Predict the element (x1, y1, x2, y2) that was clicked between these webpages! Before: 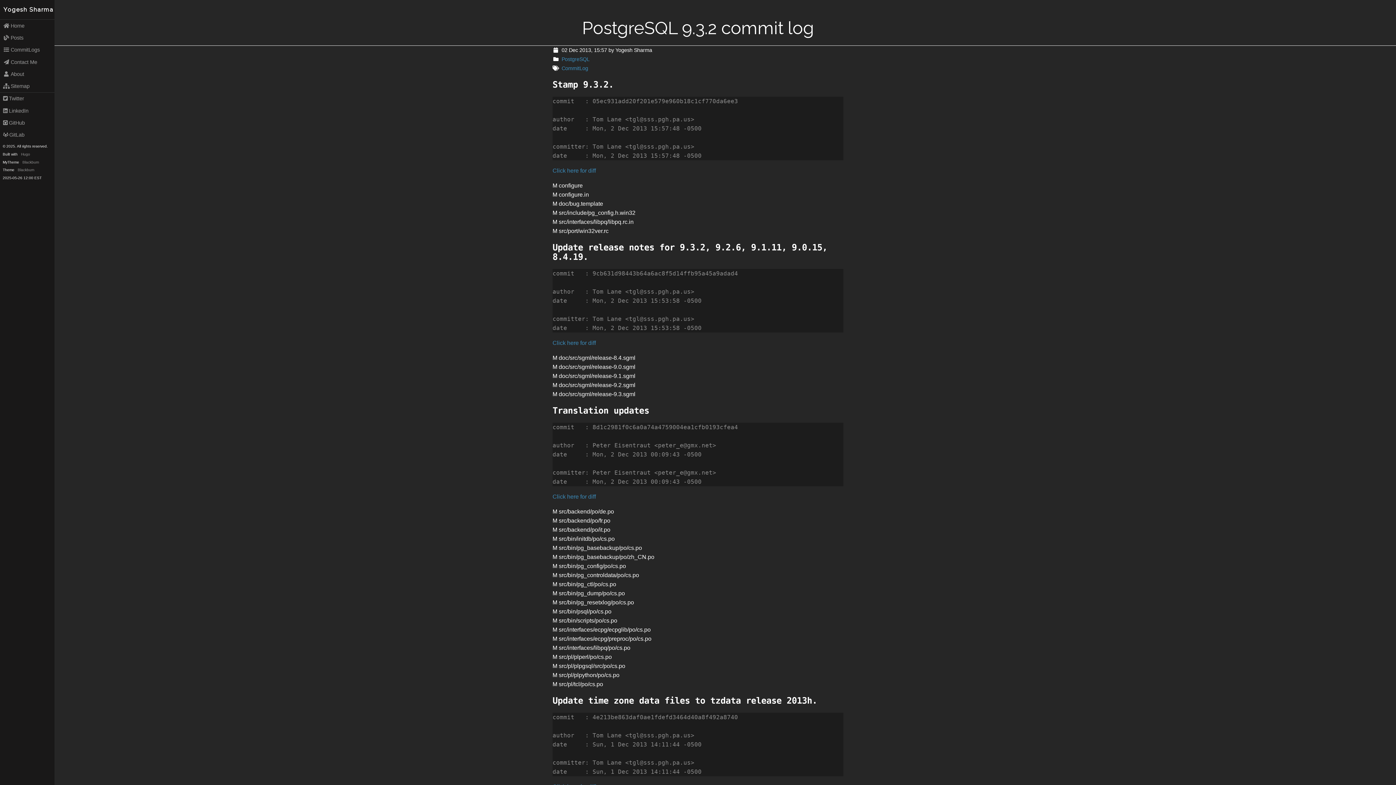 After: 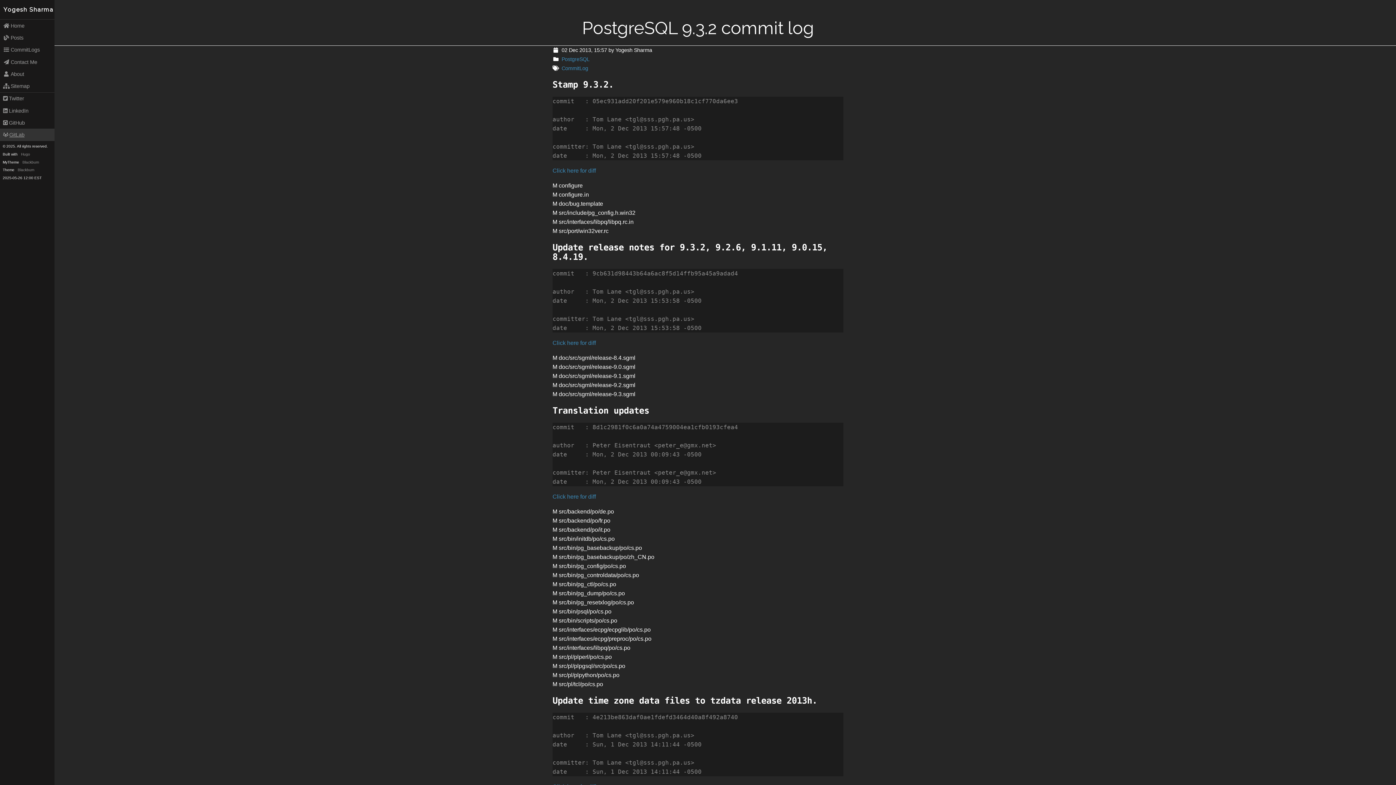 Action: bbox: (0, 128, 54, 140) label: GitLab